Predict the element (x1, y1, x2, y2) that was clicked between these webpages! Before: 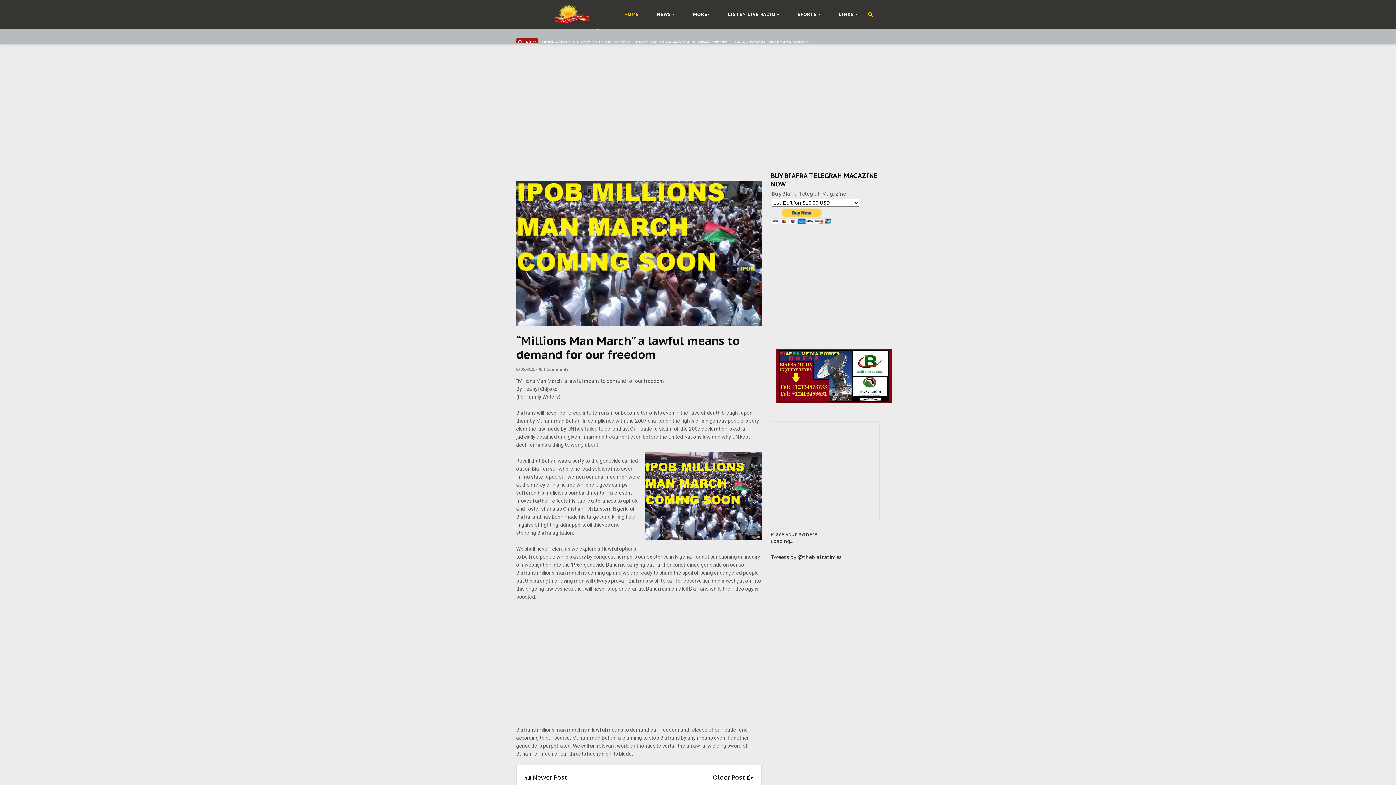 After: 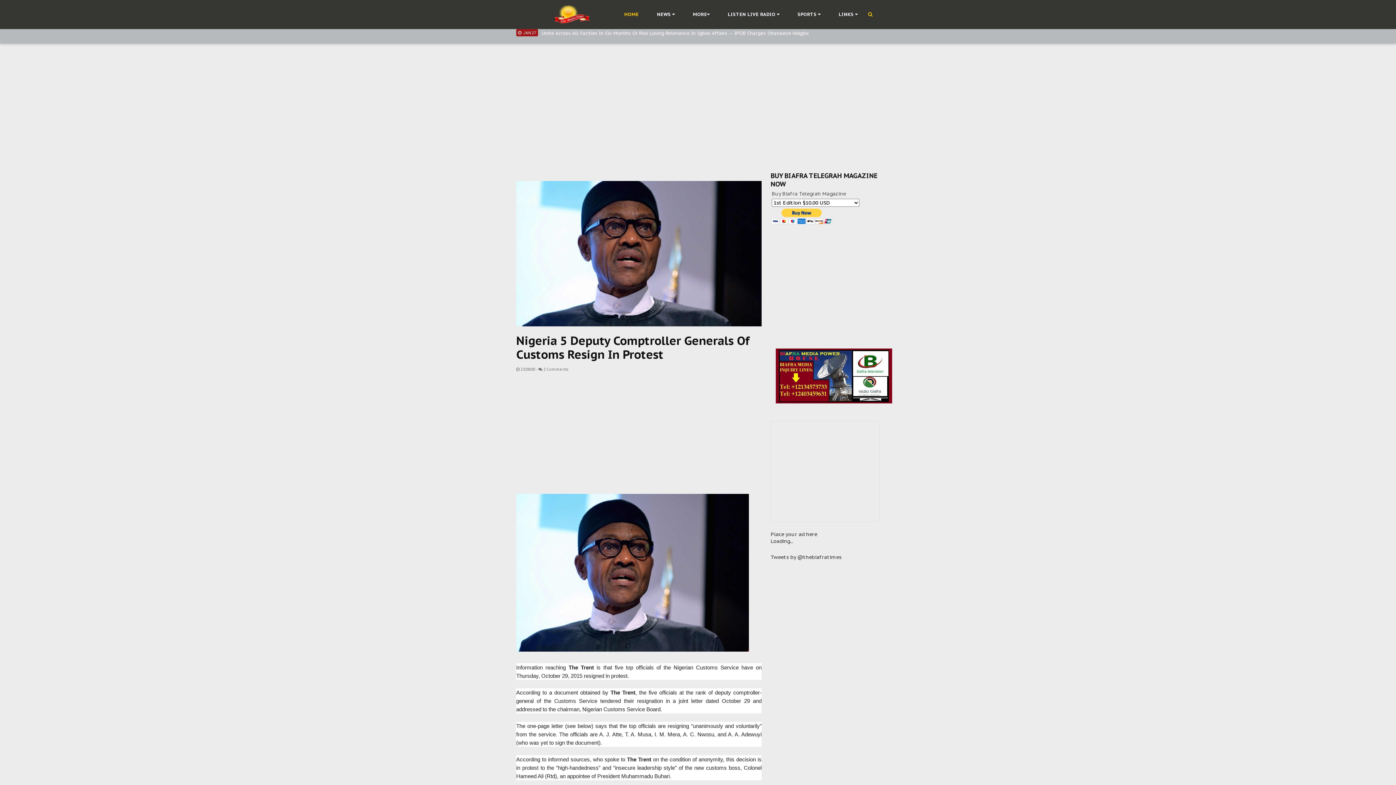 Action: label: Older Post  bbox: (713, 773, 747, 781)